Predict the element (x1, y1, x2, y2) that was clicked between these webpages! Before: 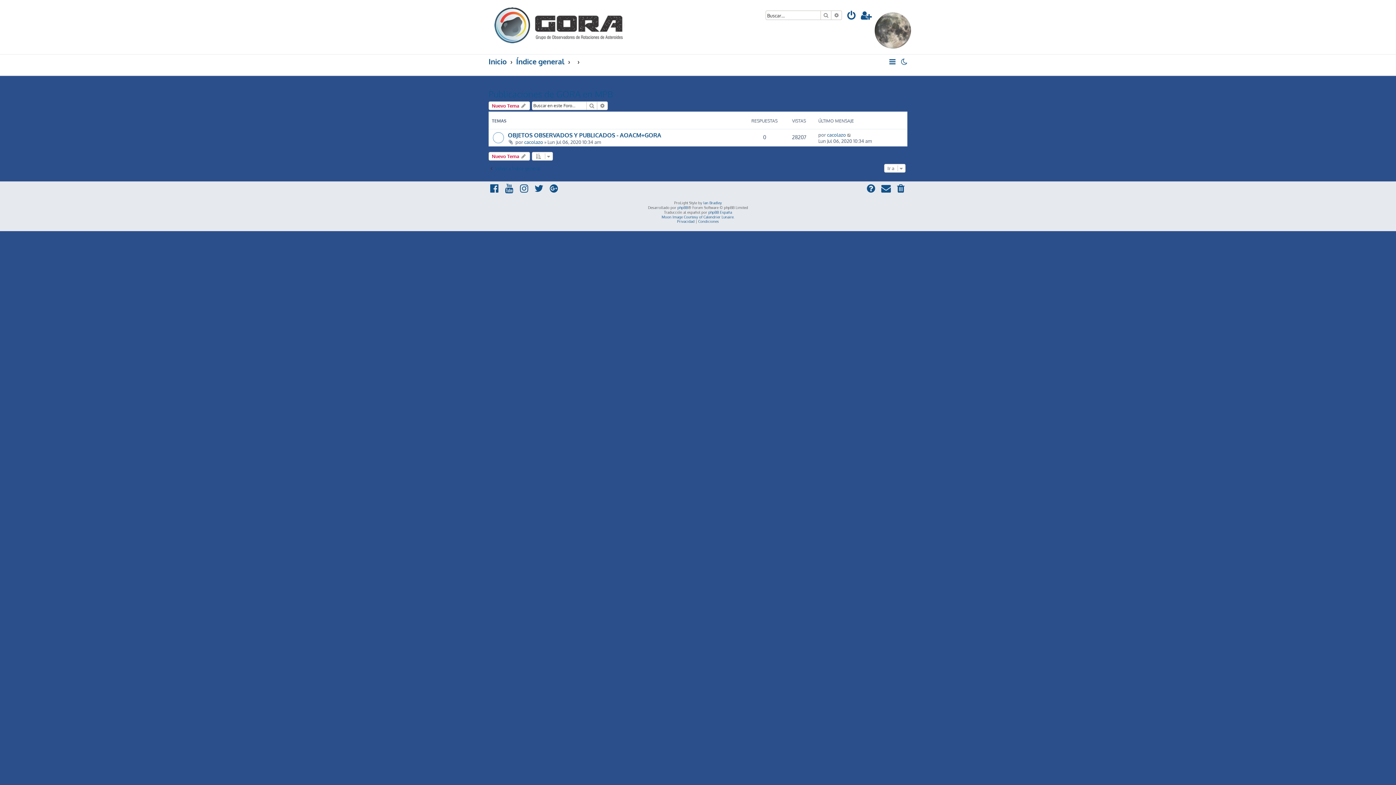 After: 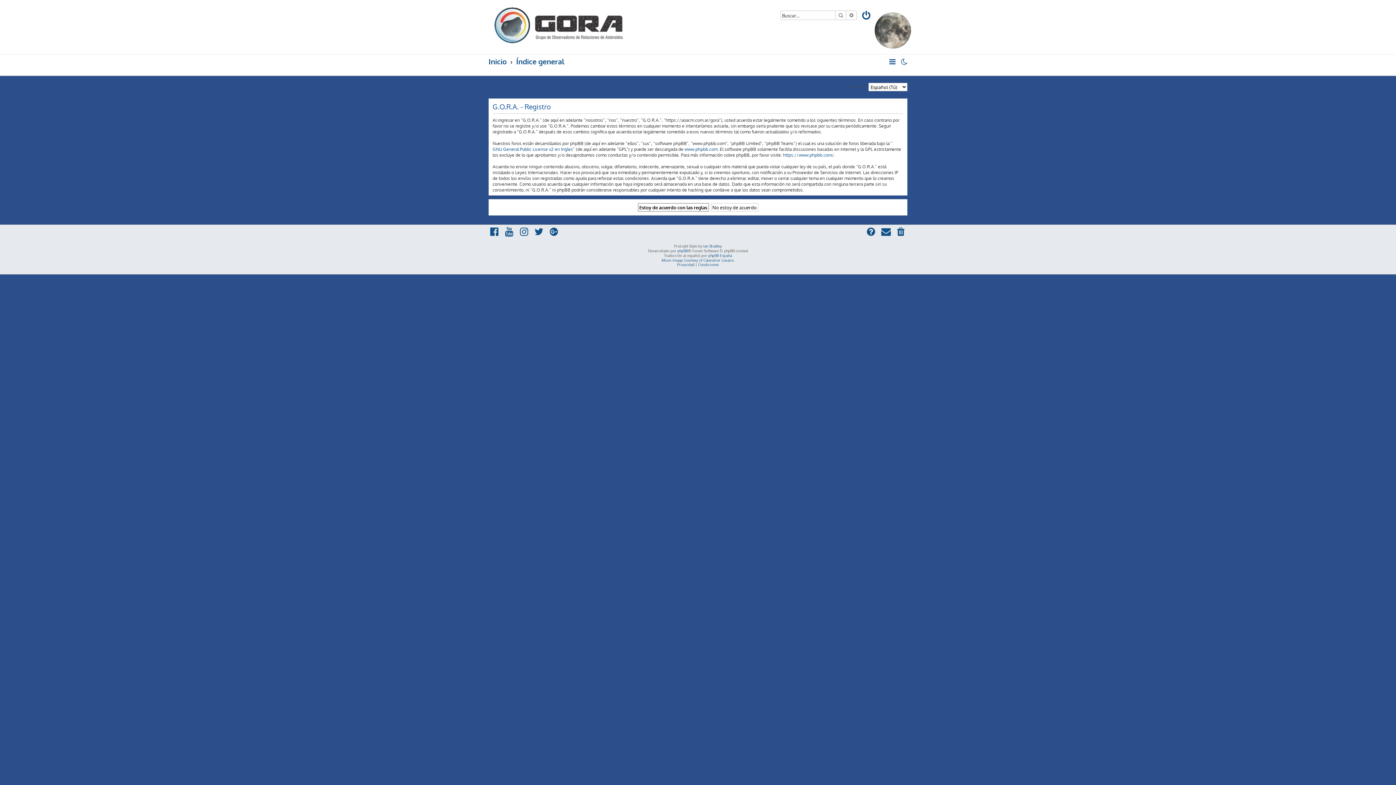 Action: bbox: (860, 10, 873, 22)